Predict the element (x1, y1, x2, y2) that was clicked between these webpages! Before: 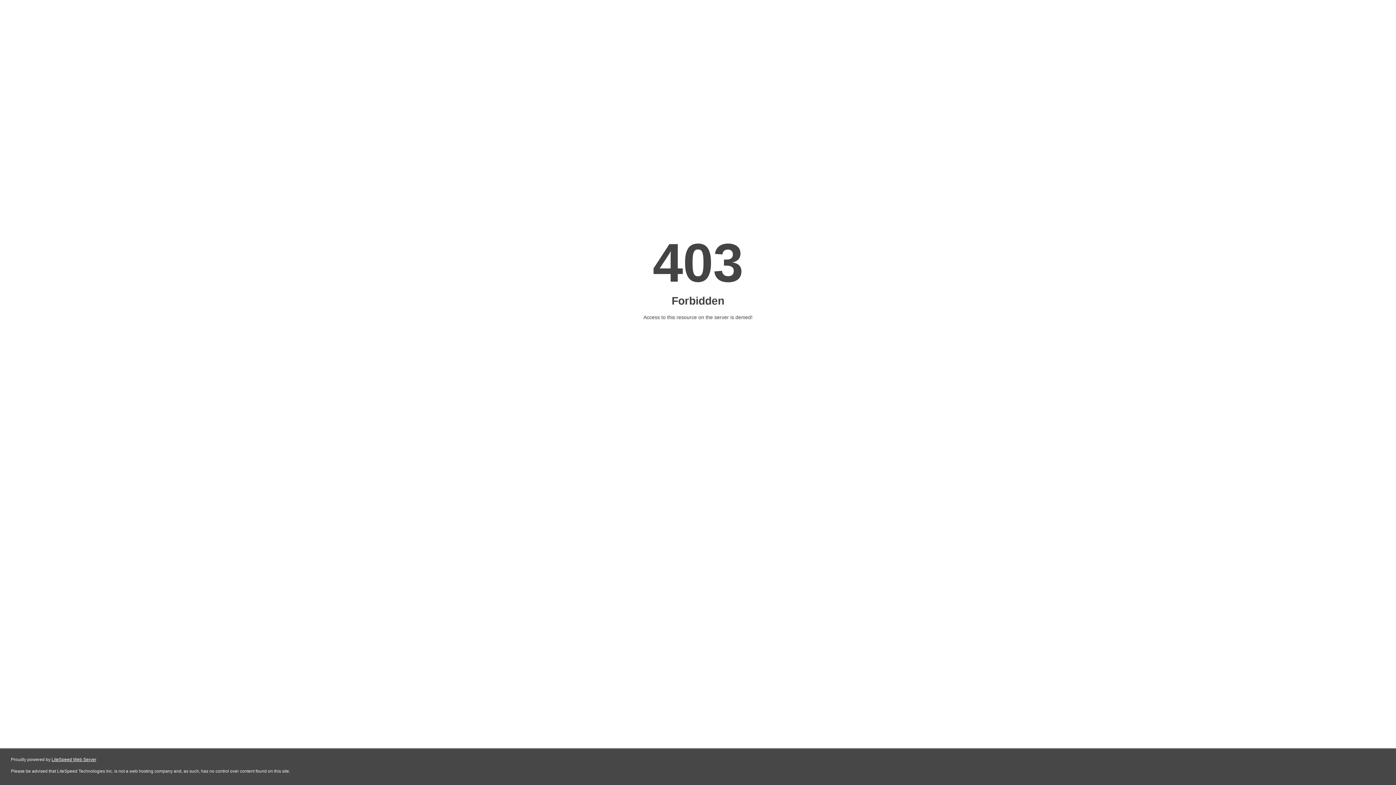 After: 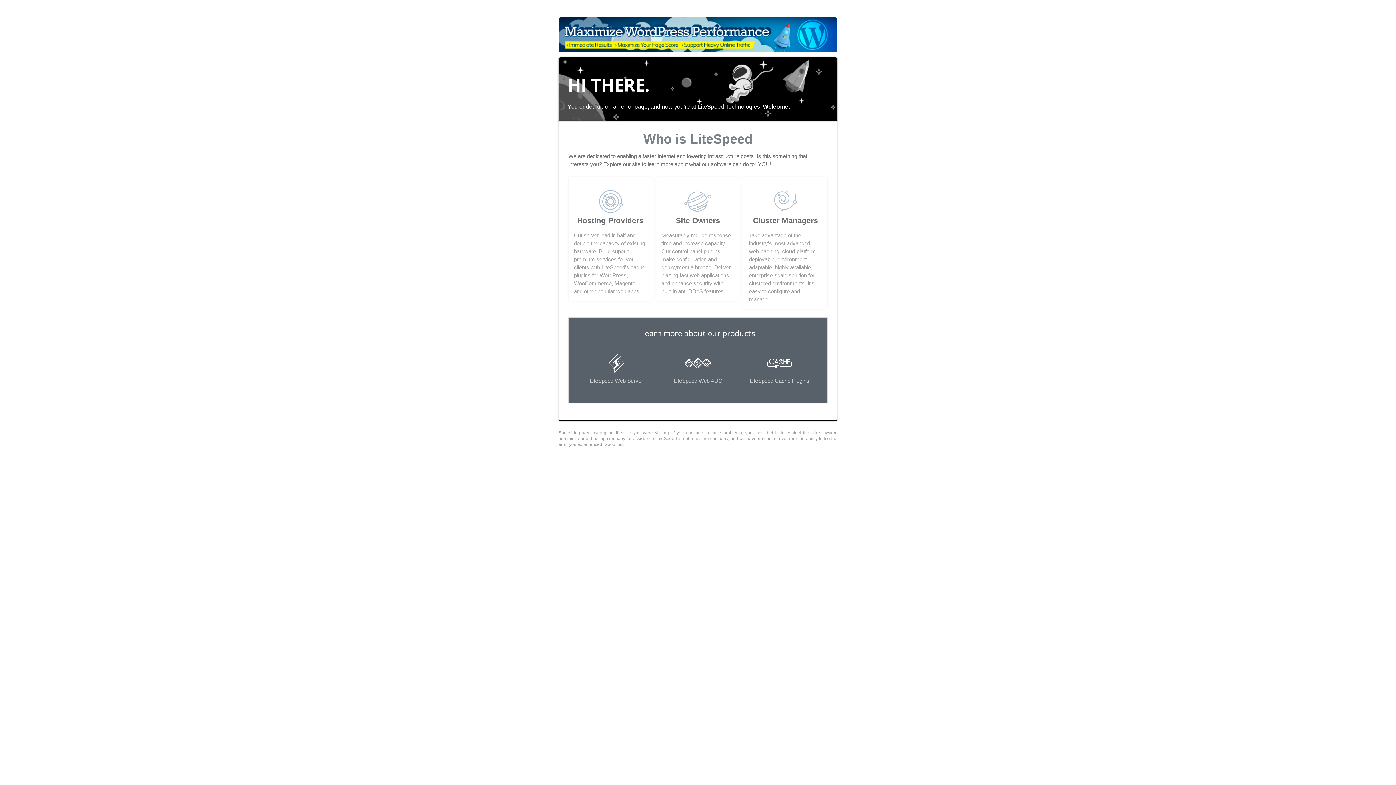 Action: label: LiteSpeed Web Server bbox: (51, 757, 96, 762)